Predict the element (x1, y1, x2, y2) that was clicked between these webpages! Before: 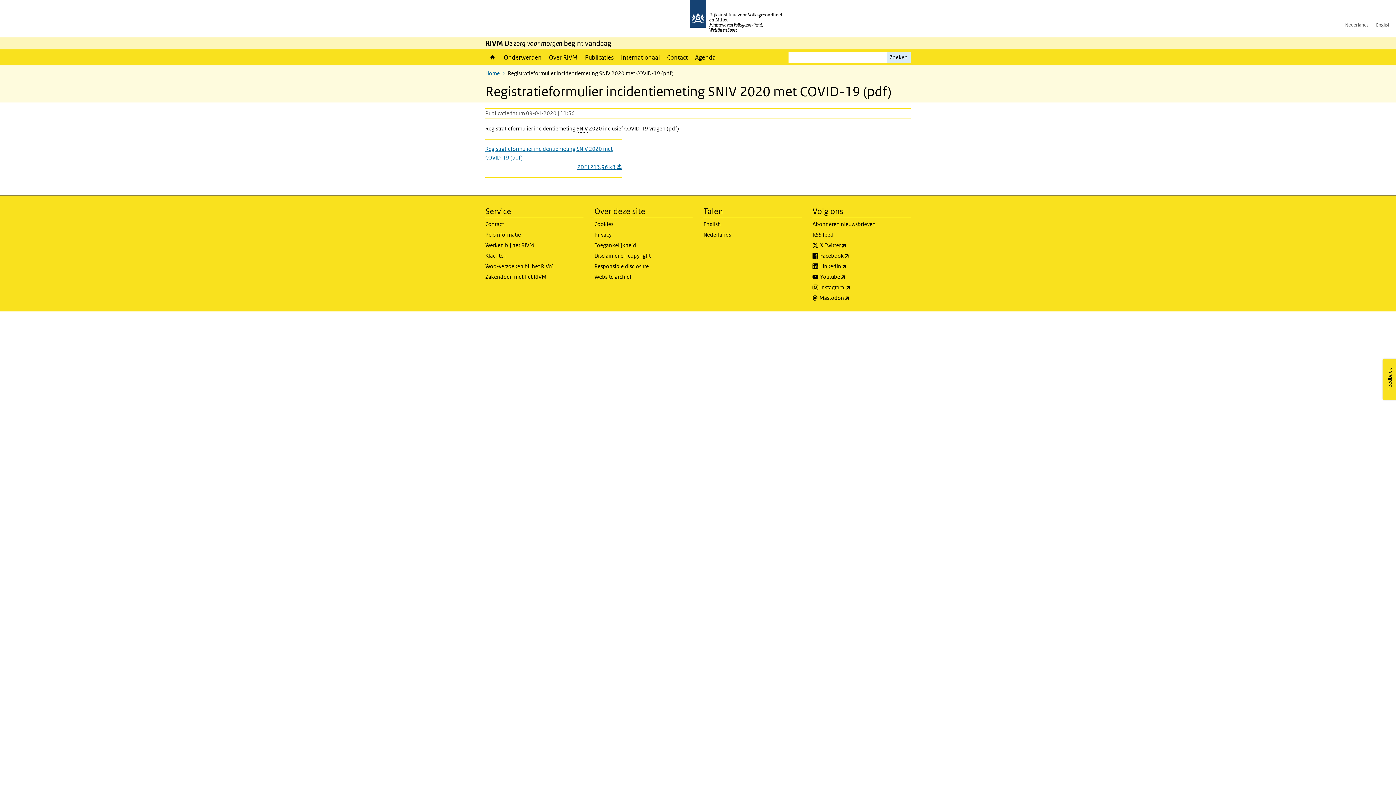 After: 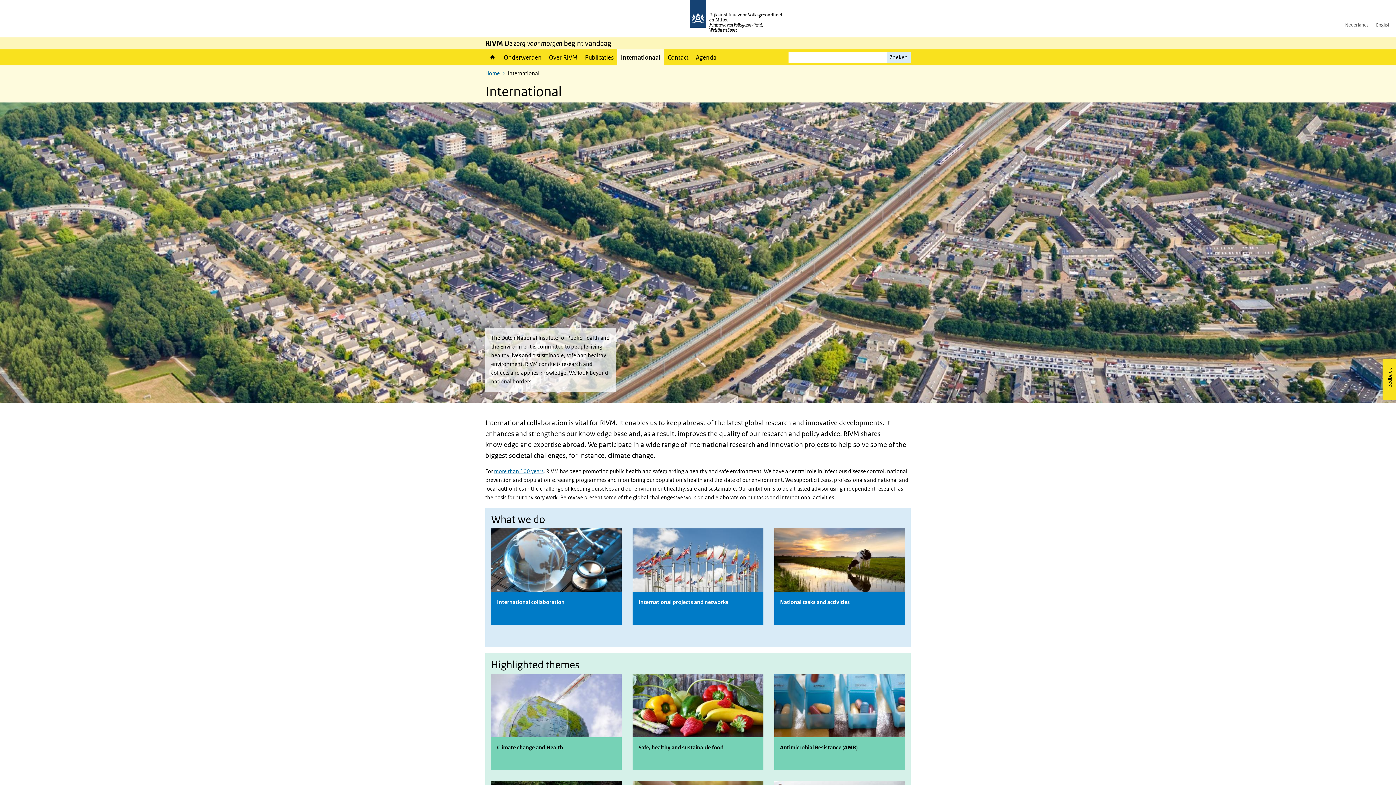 Action: bbox: (617, 49, 663, 65) label: Internationaal